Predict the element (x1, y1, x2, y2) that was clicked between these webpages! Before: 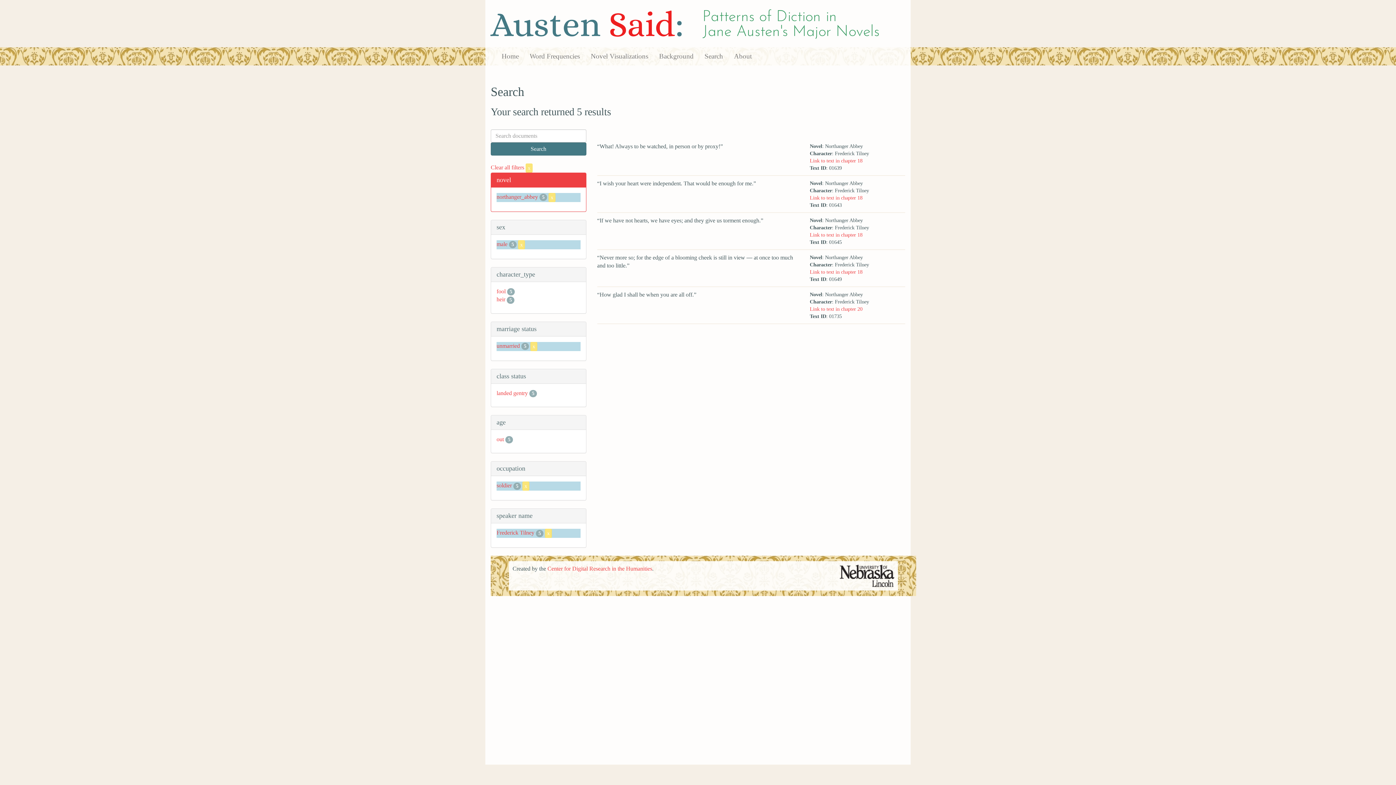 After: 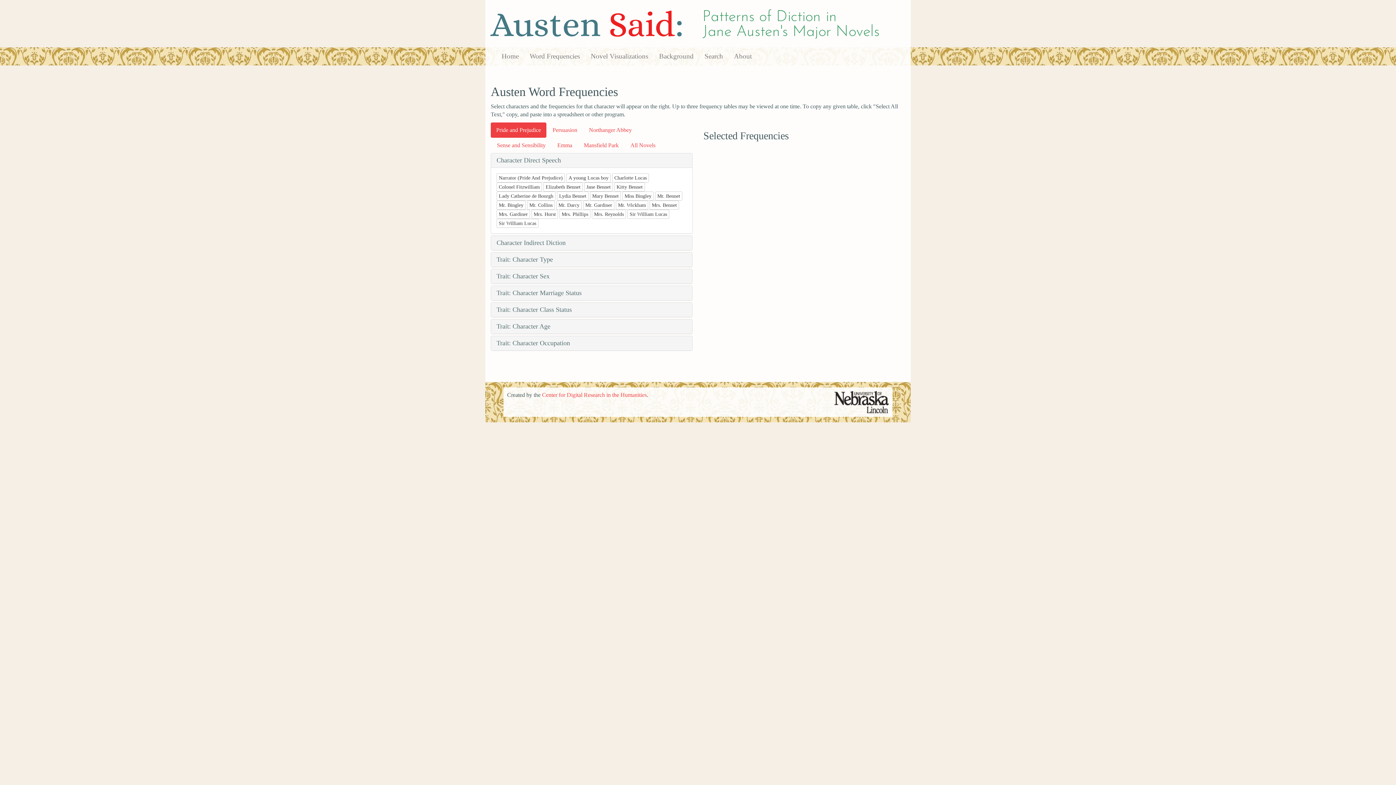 Action: label: Word Frequencies bbox: (524, 47, 585, 65)